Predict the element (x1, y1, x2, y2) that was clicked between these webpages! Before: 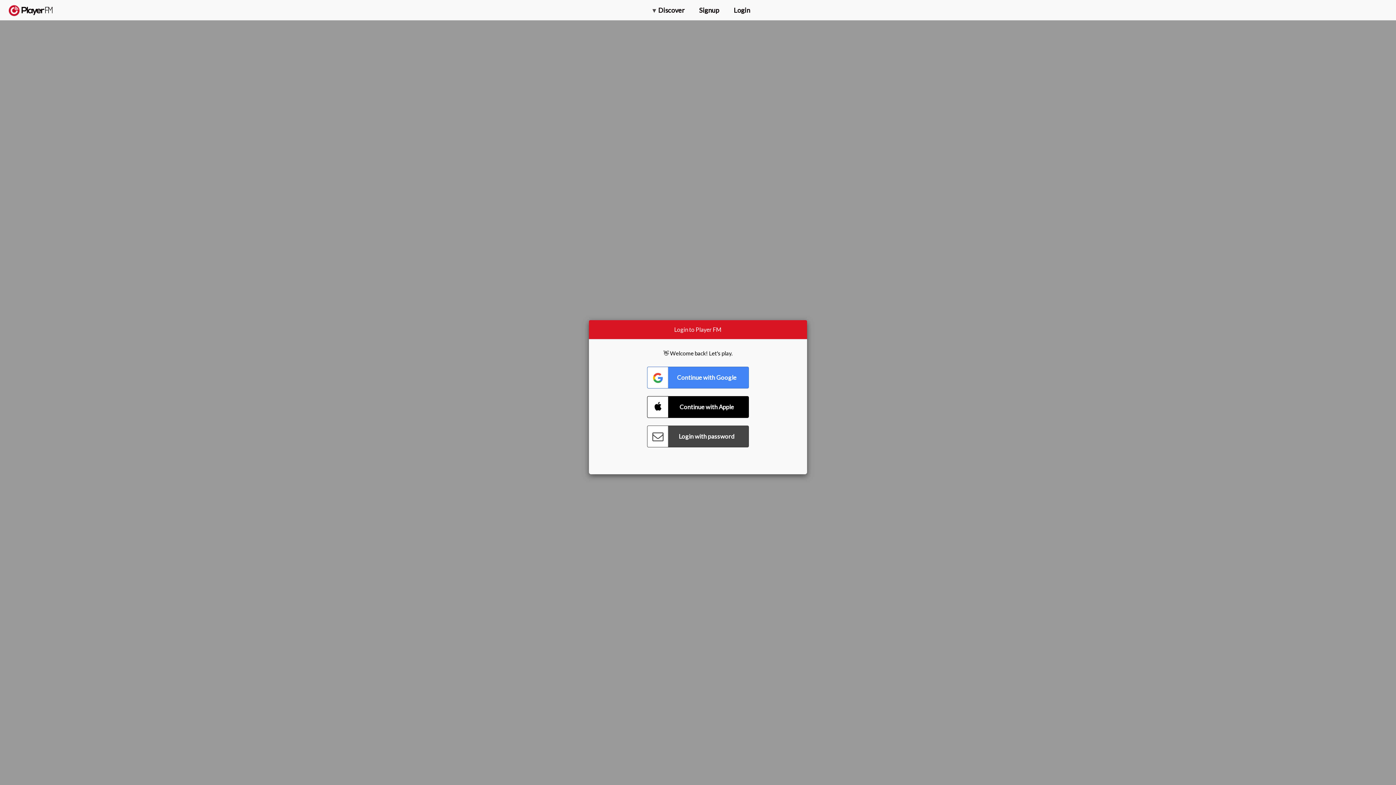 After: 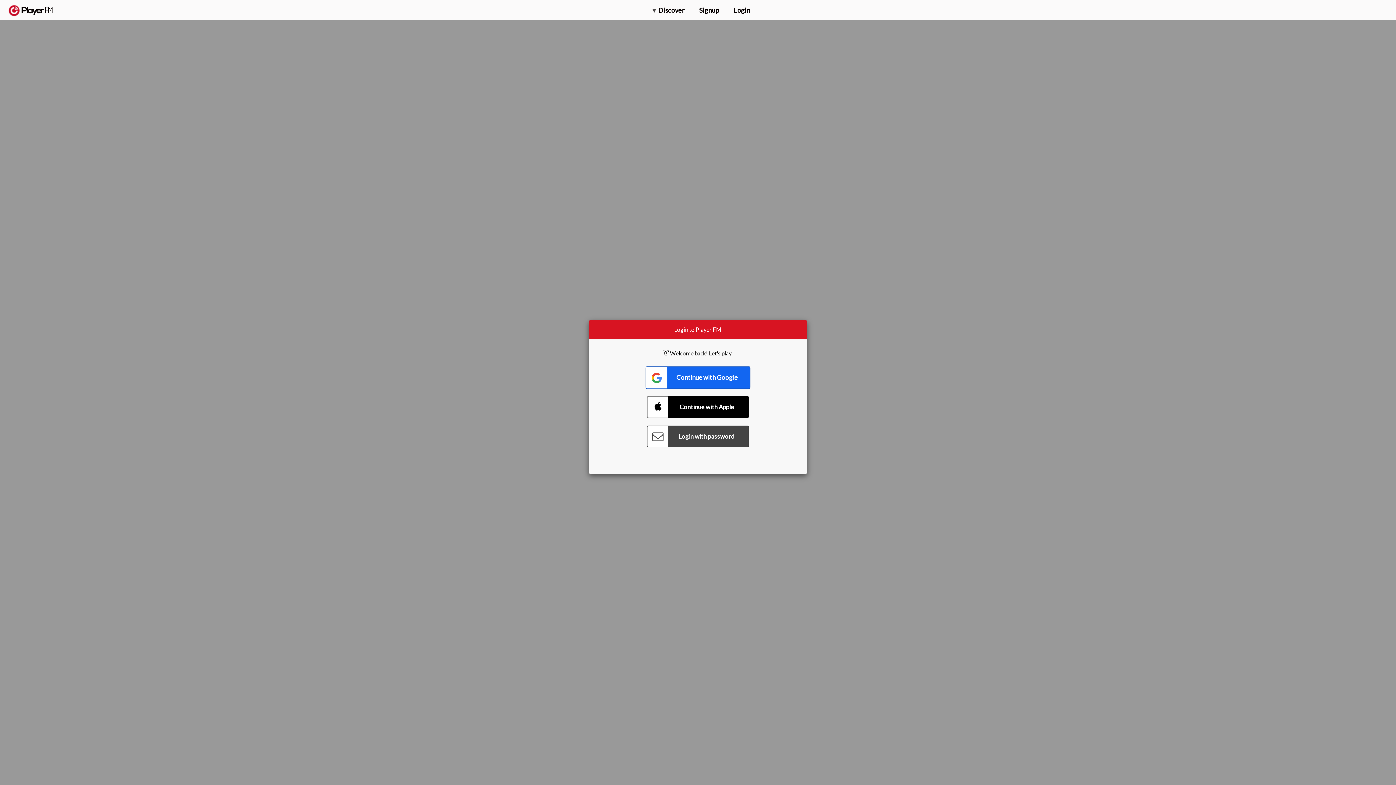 Action: label: Connect with Google bbox: (647, 366, 749, 388)